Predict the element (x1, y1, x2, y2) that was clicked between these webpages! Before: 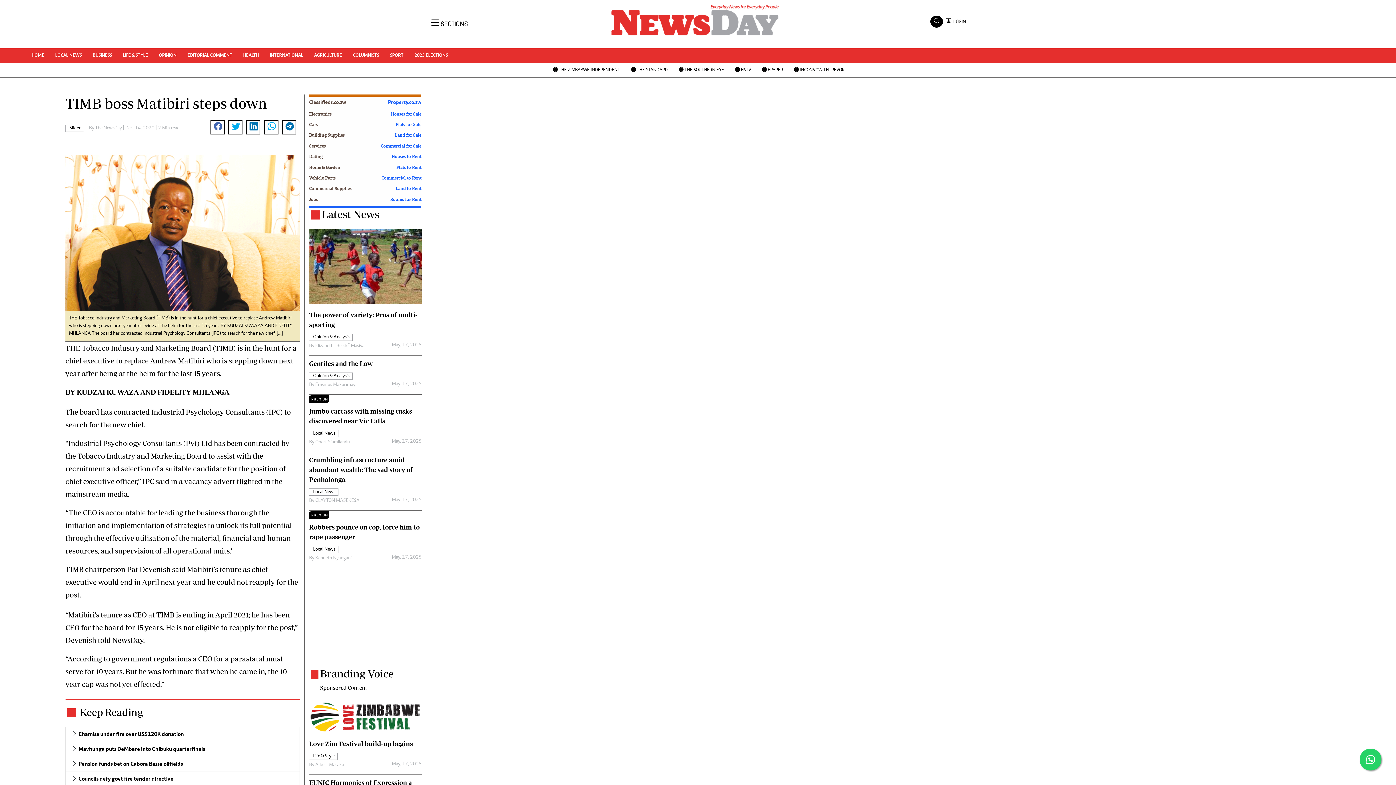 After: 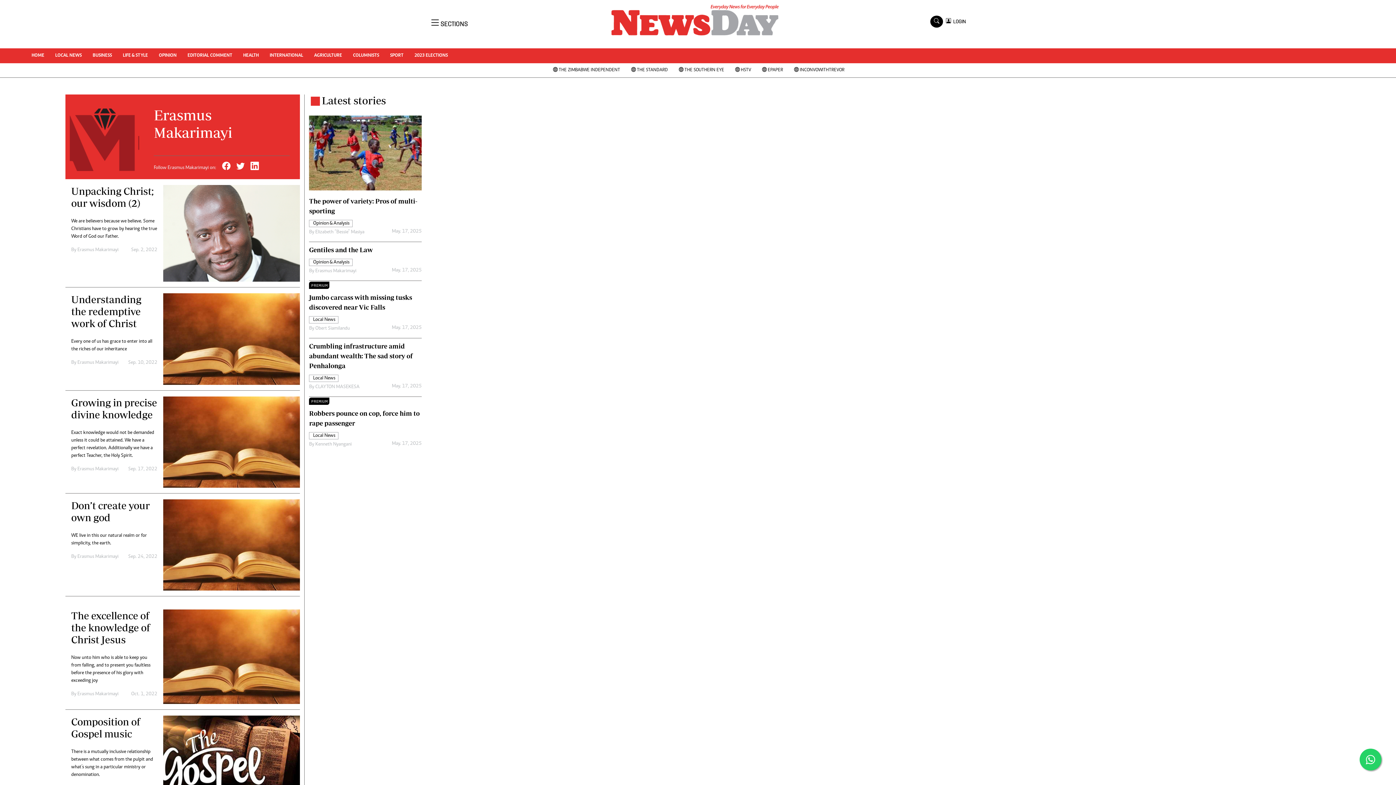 Action: bbox: (315, 382, 356, 387) label: Erasmus Makarimayi